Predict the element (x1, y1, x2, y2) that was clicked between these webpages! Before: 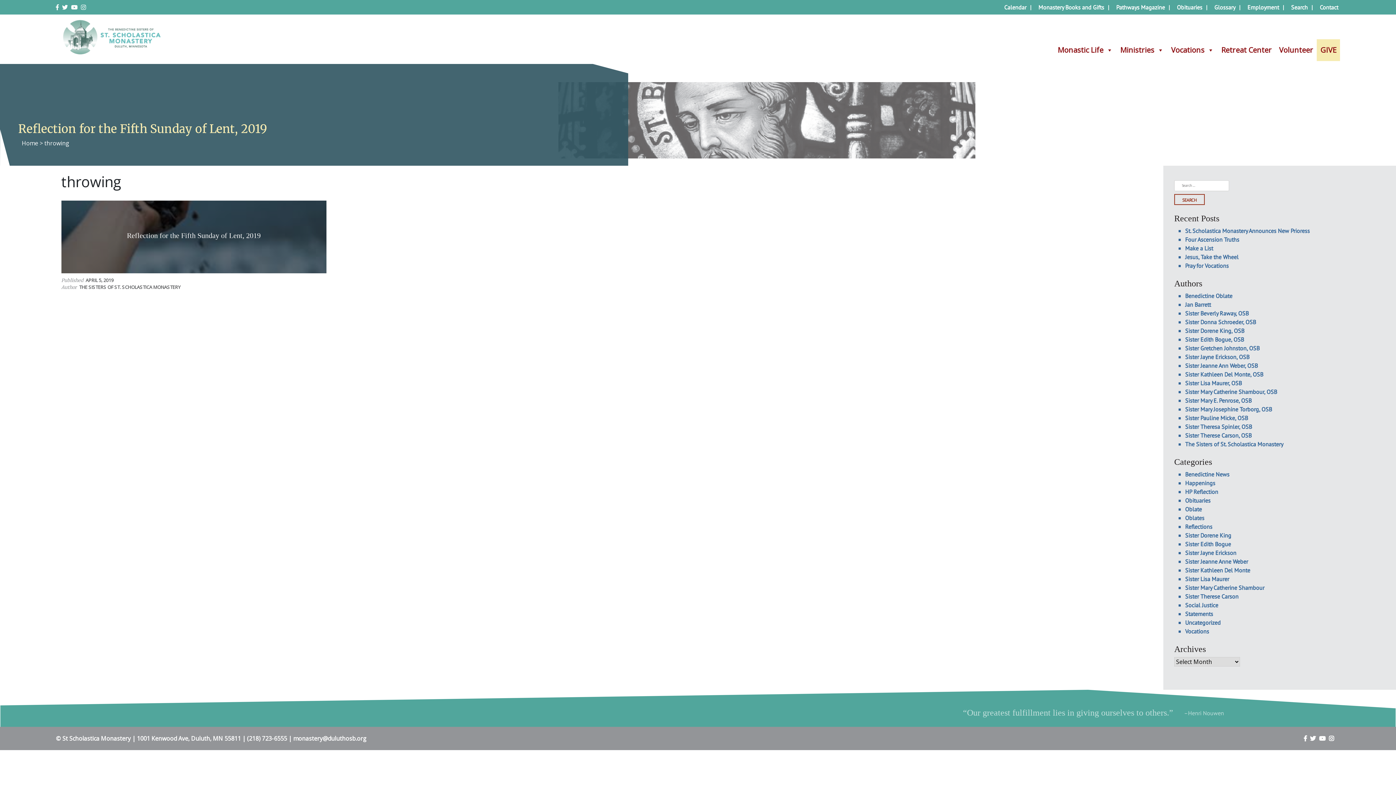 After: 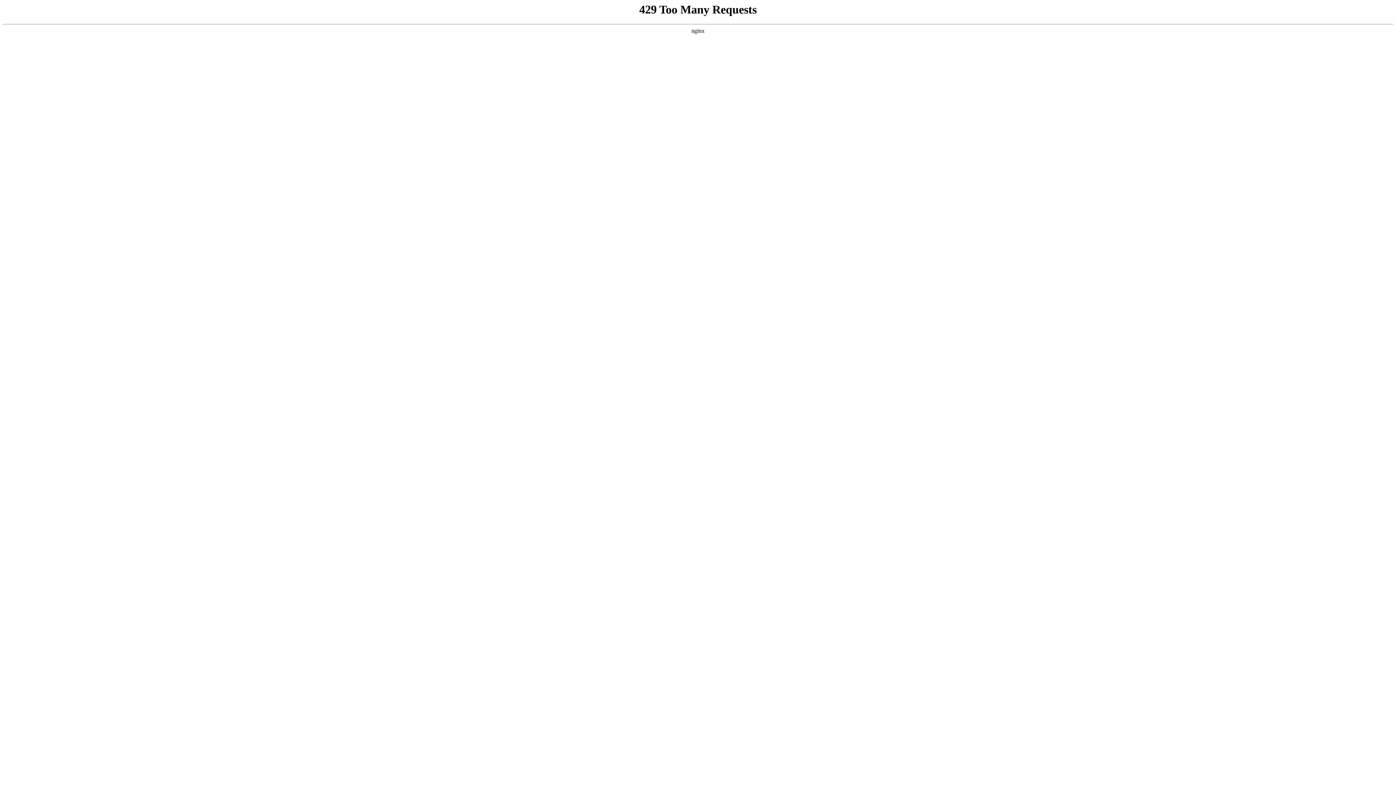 Action: bbox: (1185, 619, 1221, 626) label: Uncategorized